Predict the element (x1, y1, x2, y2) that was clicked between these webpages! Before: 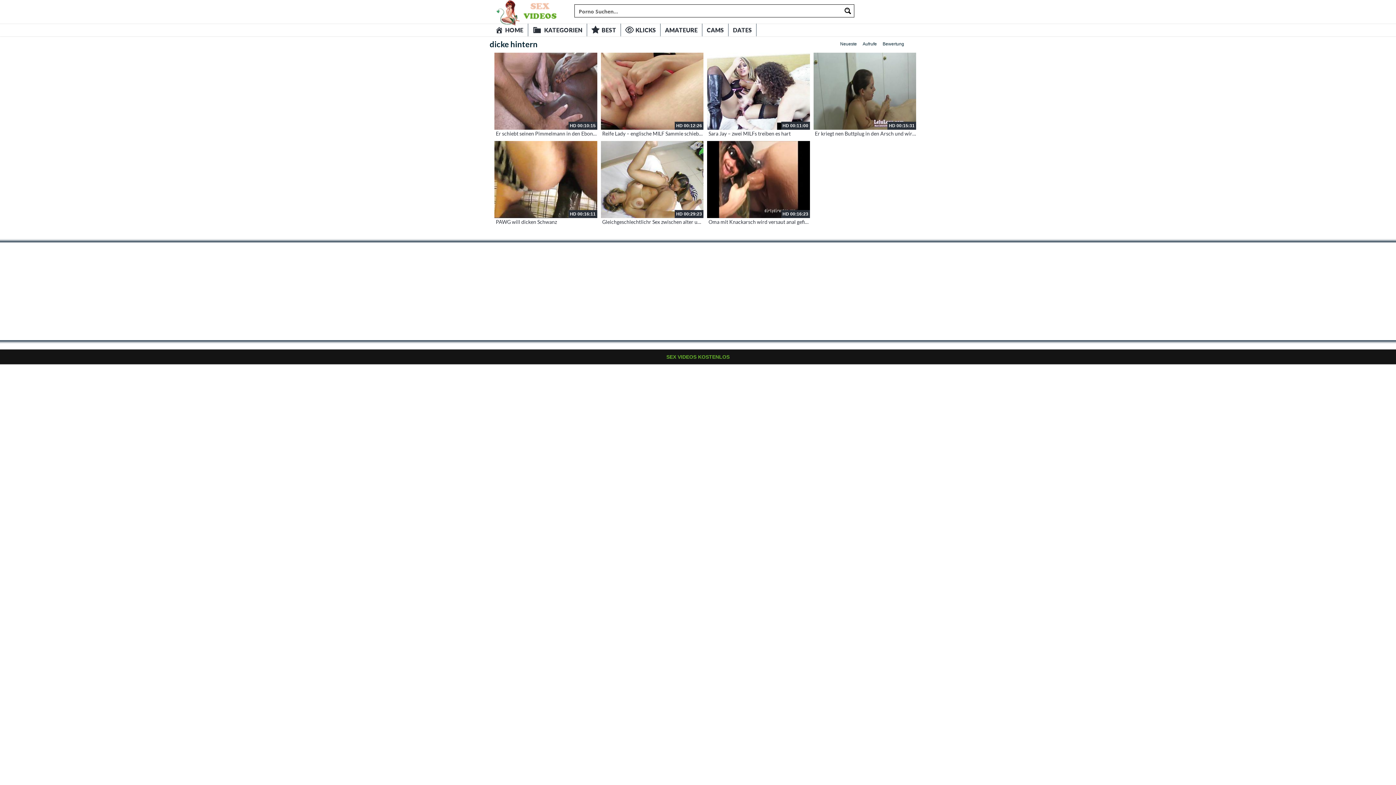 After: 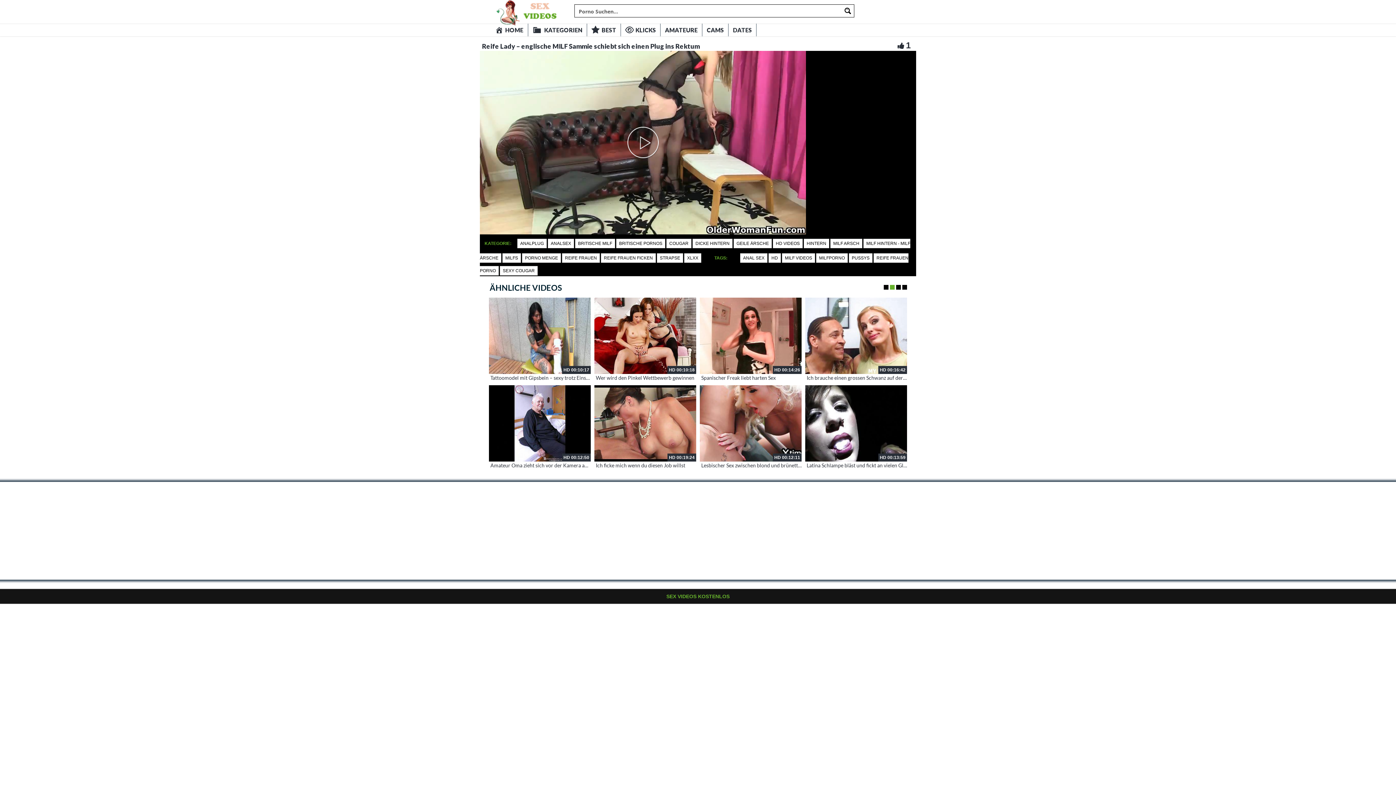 Action: bbox: (602, 130, 762, 136) label: Reife Lady – englische MILF Sammie schiebt sich einen Plug ins Rektum